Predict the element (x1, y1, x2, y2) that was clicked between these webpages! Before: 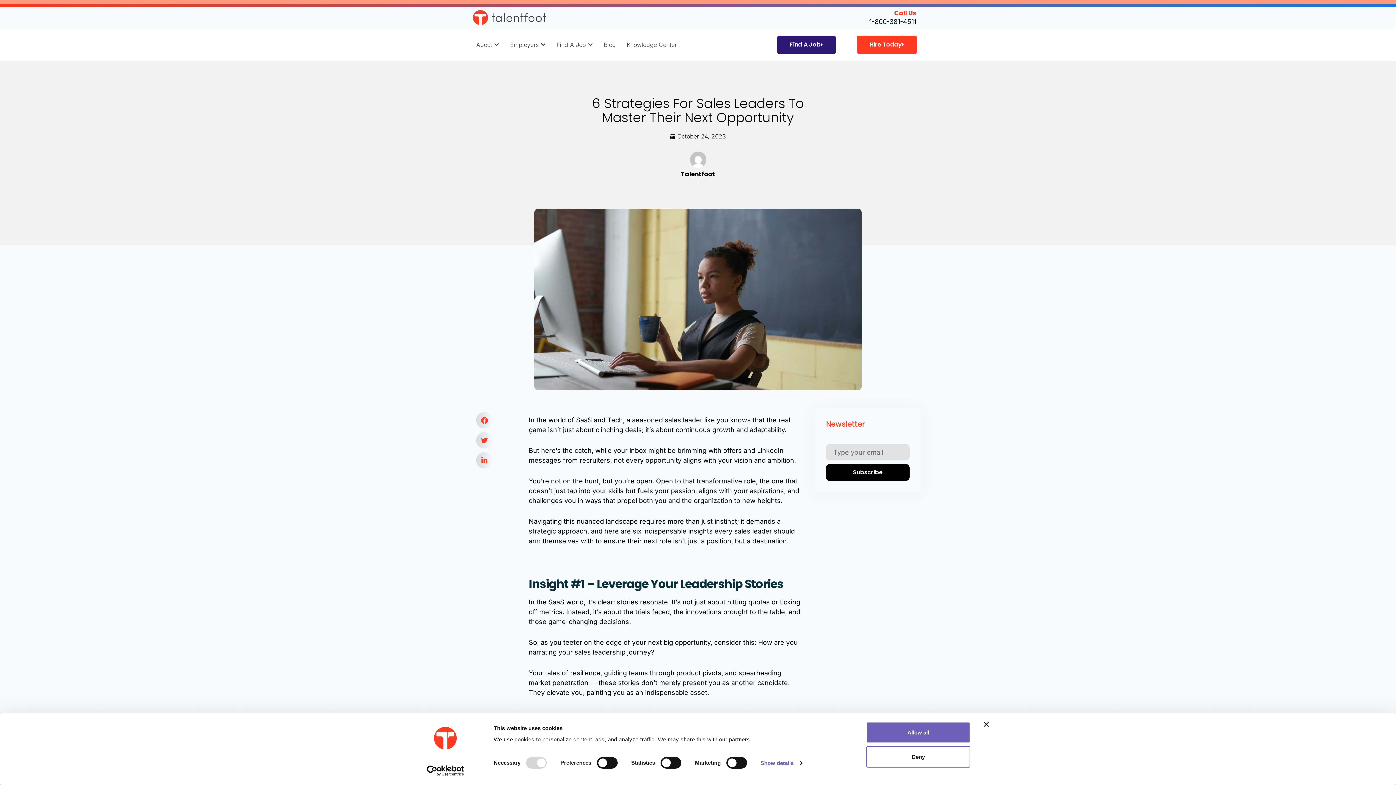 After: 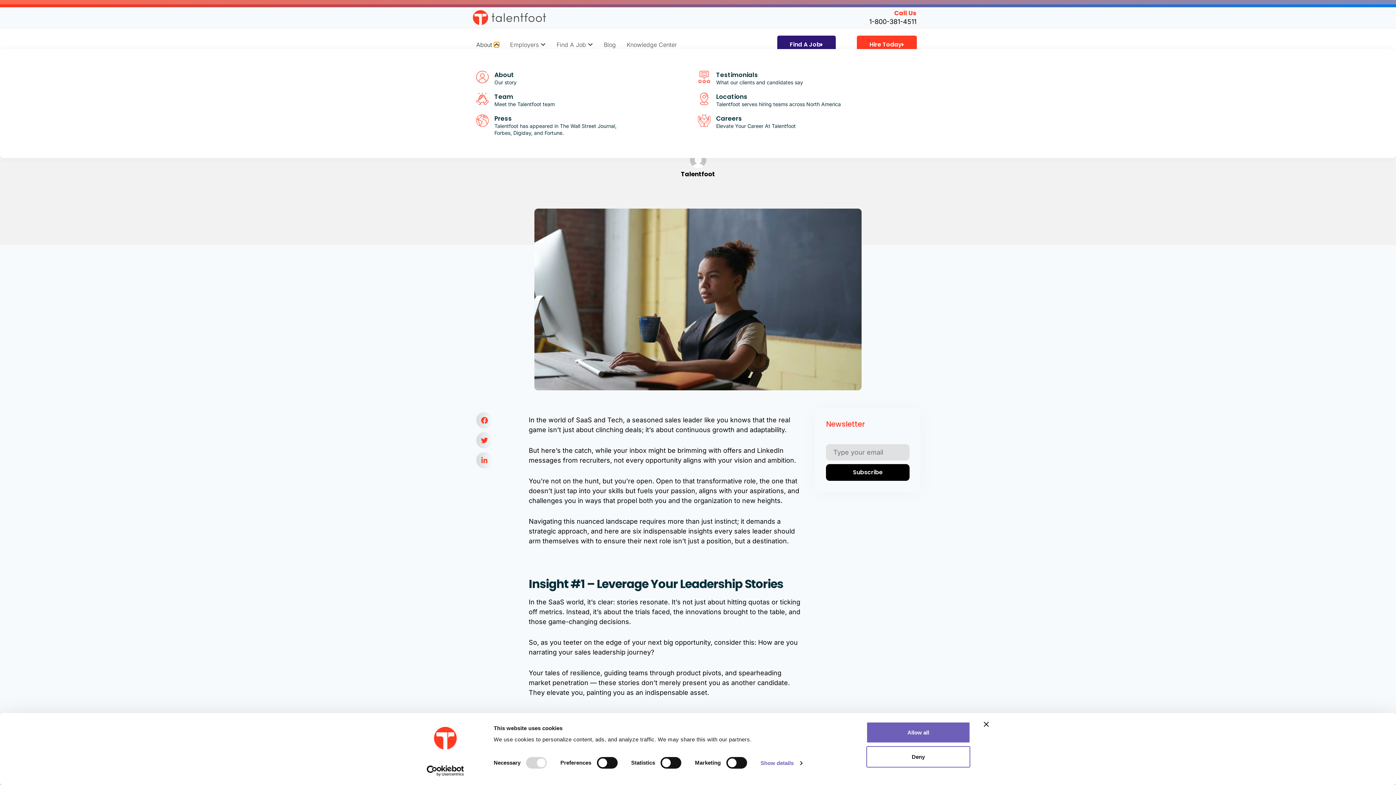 Action: label: Open About bbox: (494, 42, 499, 47)